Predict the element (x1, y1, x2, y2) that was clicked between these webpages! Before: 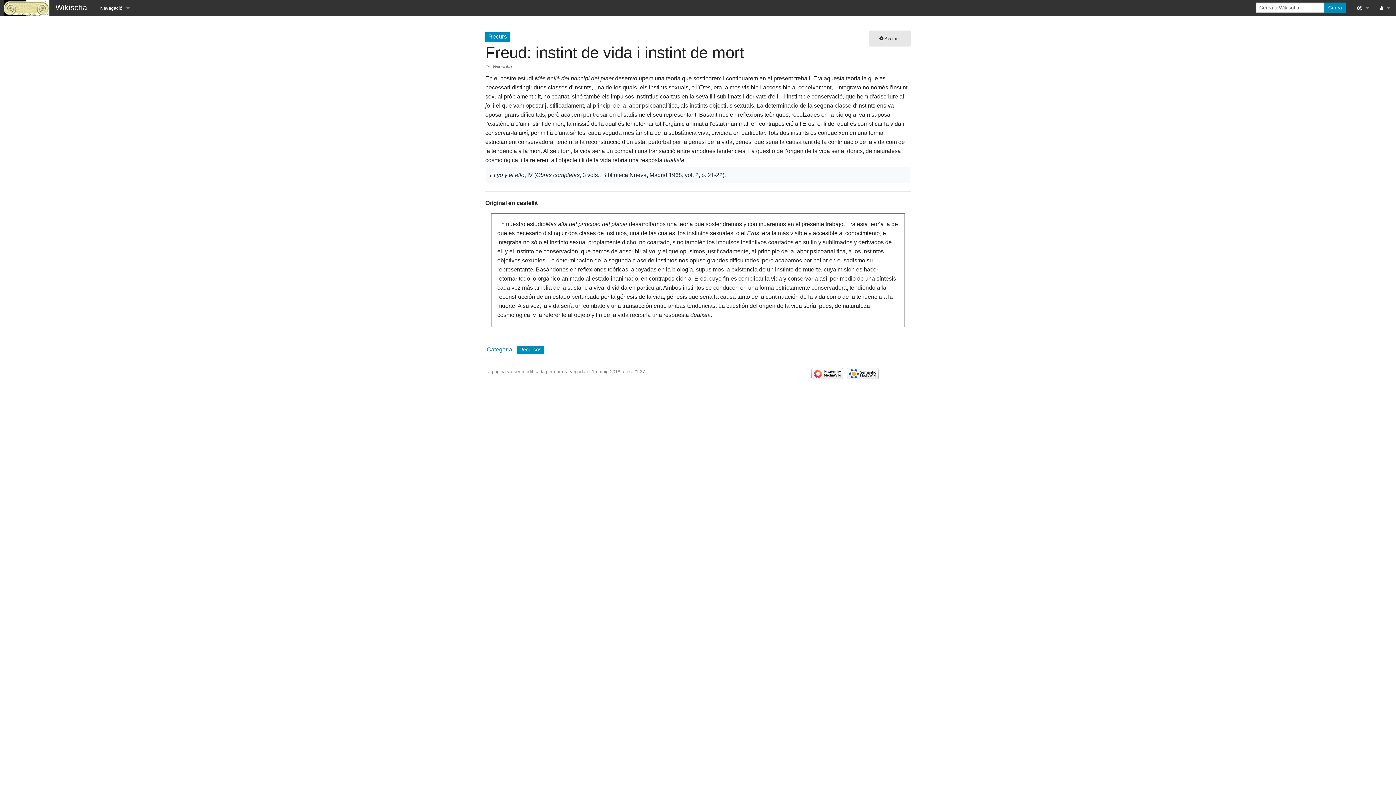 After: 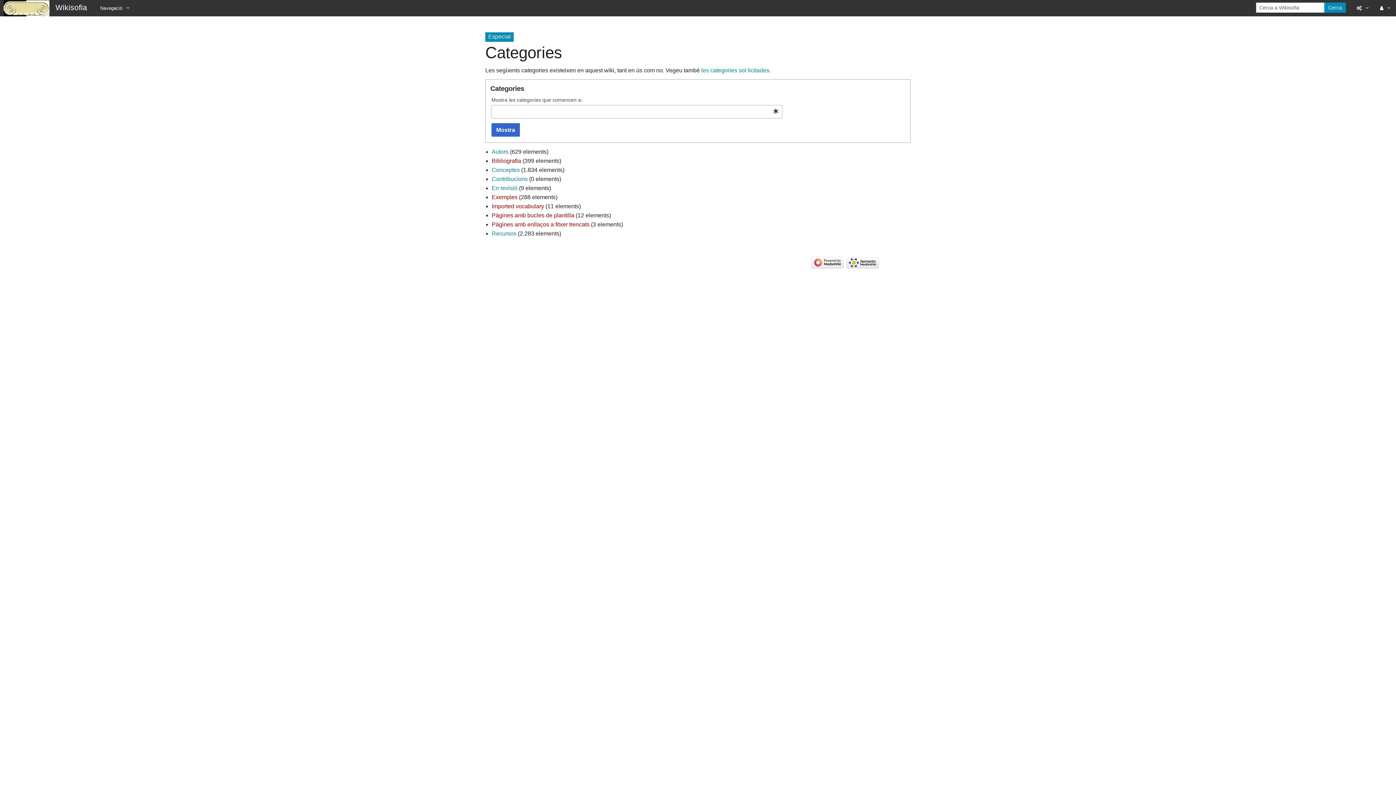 Action: label: Categoria bbox: (486, 346, 512, 352)